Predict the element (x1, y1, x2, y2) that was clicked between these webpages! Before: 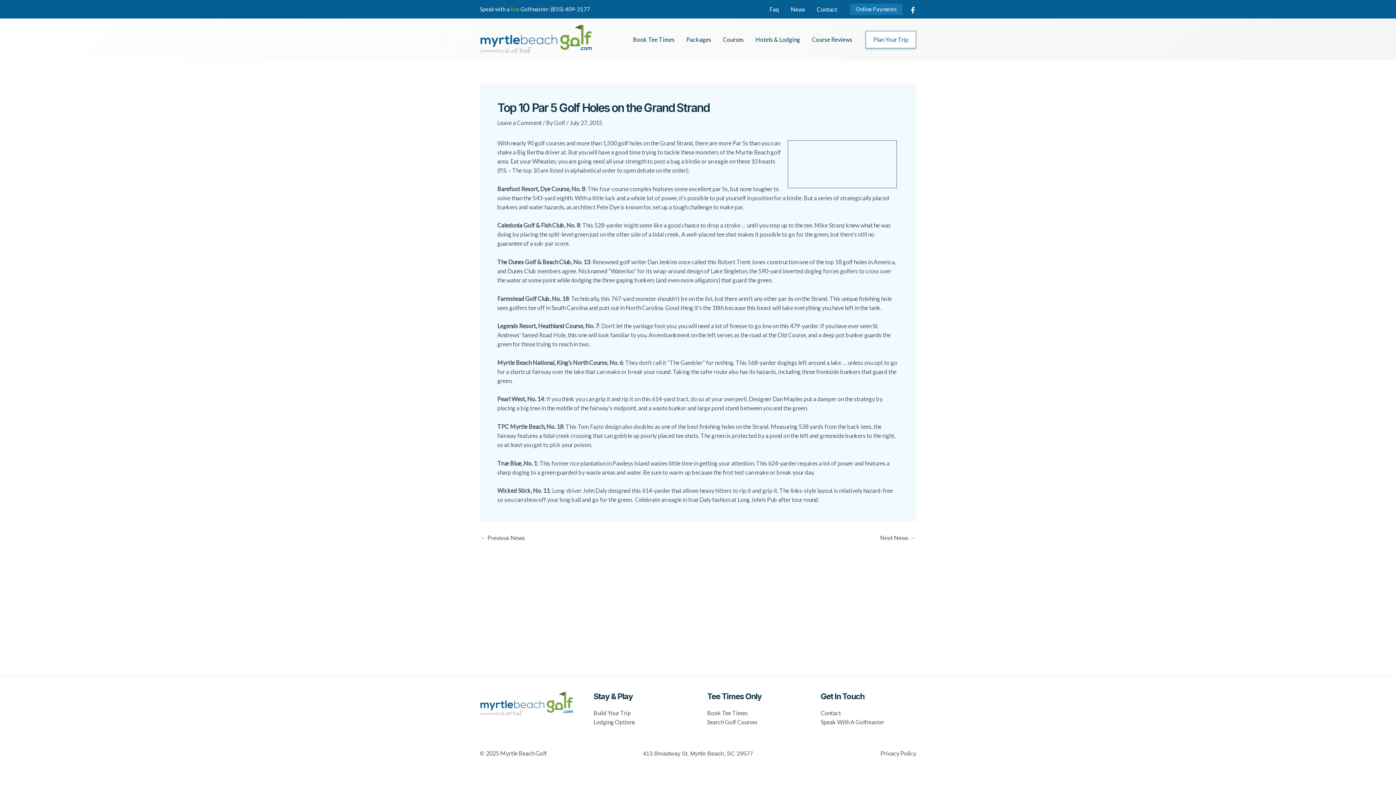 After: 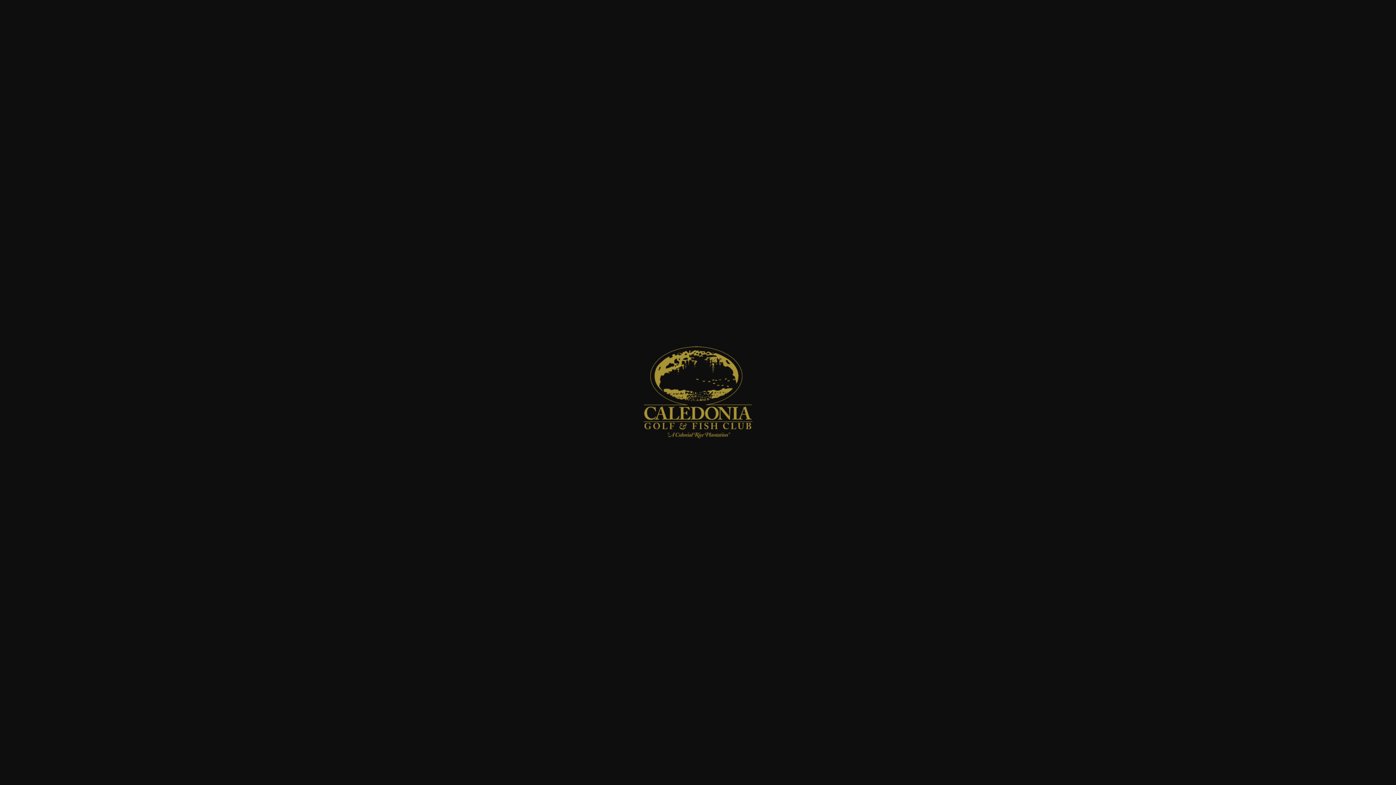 Action: label: Caledonia Golf & Fish Club bbox: (497, 221, 564, 228)